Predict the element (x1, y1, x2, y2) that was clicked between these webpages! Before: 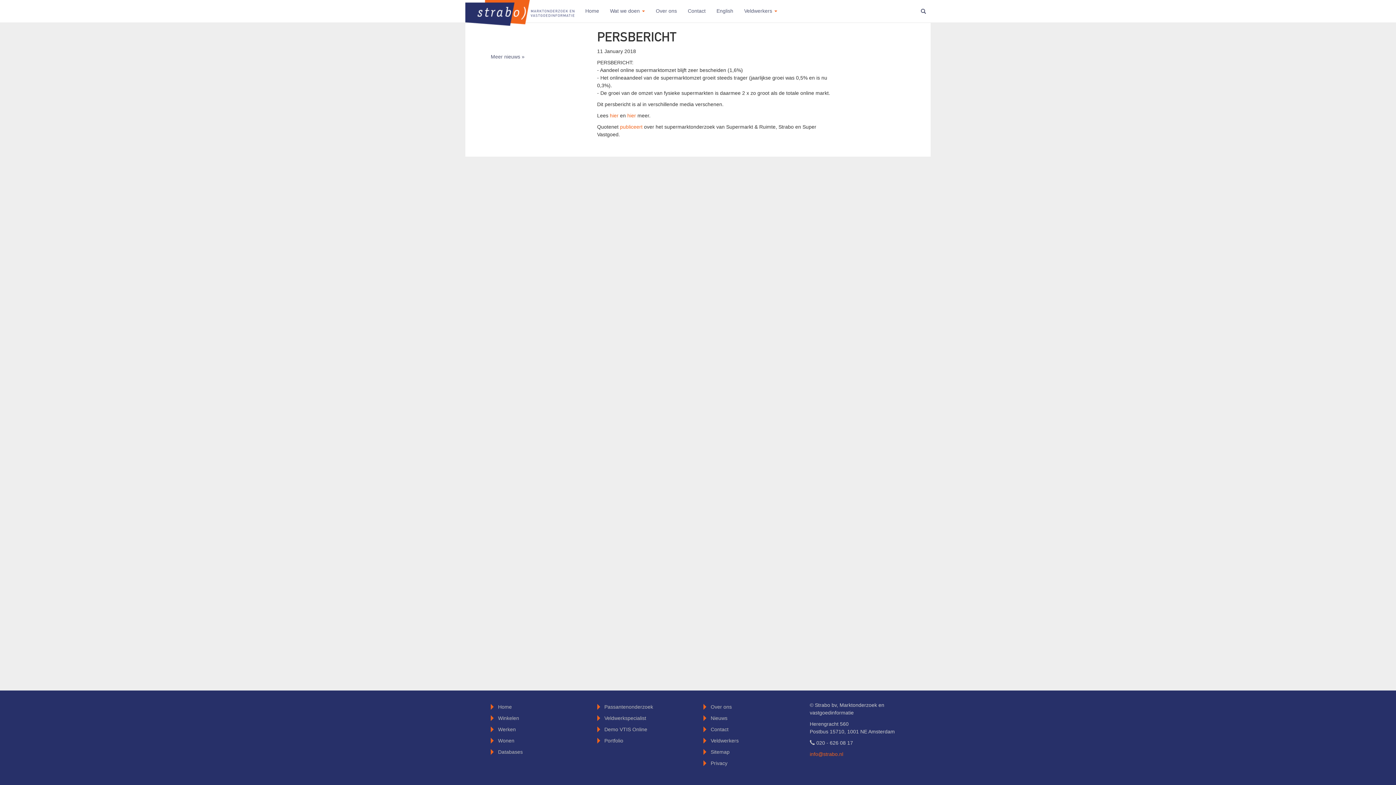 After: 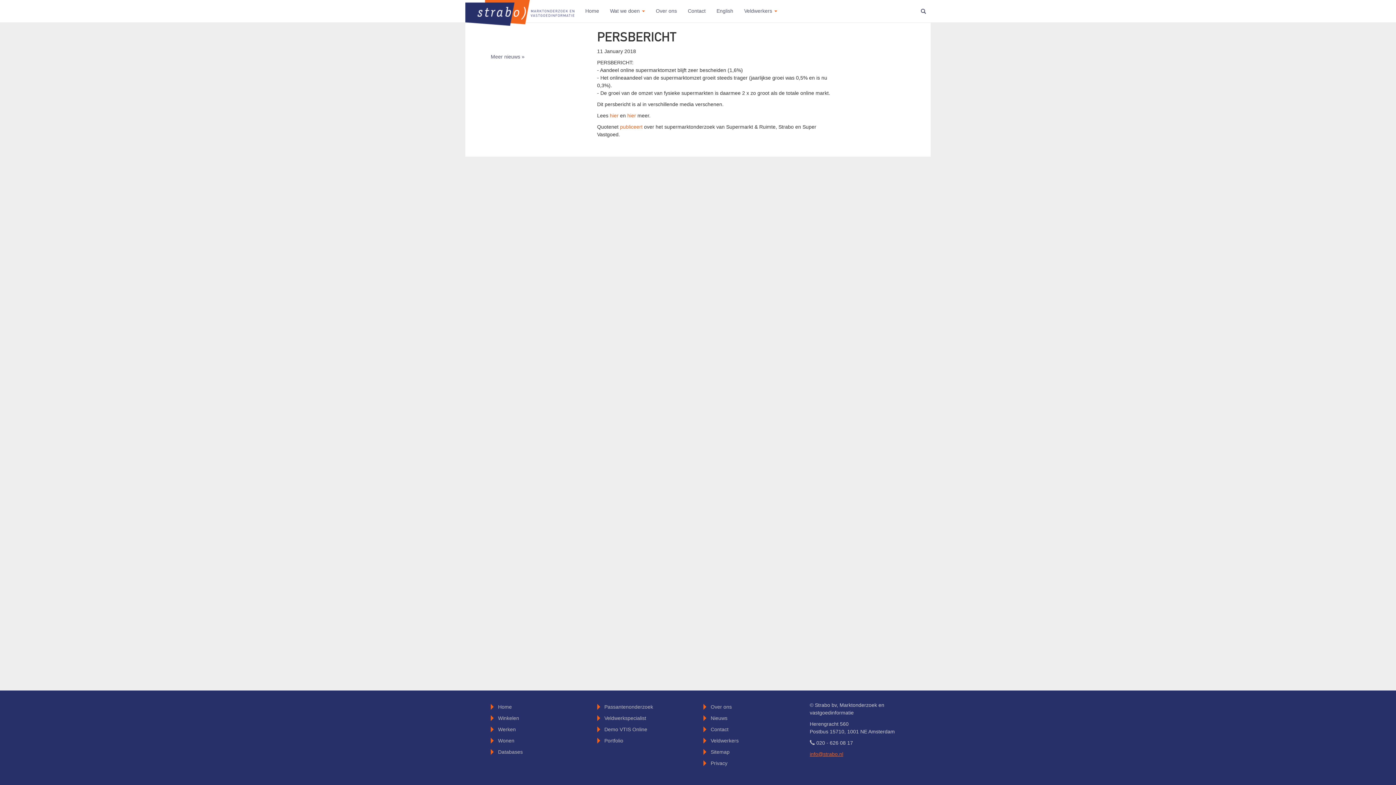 Action: label: info@strabo.nl bbox: (810, 751, 843, 757)